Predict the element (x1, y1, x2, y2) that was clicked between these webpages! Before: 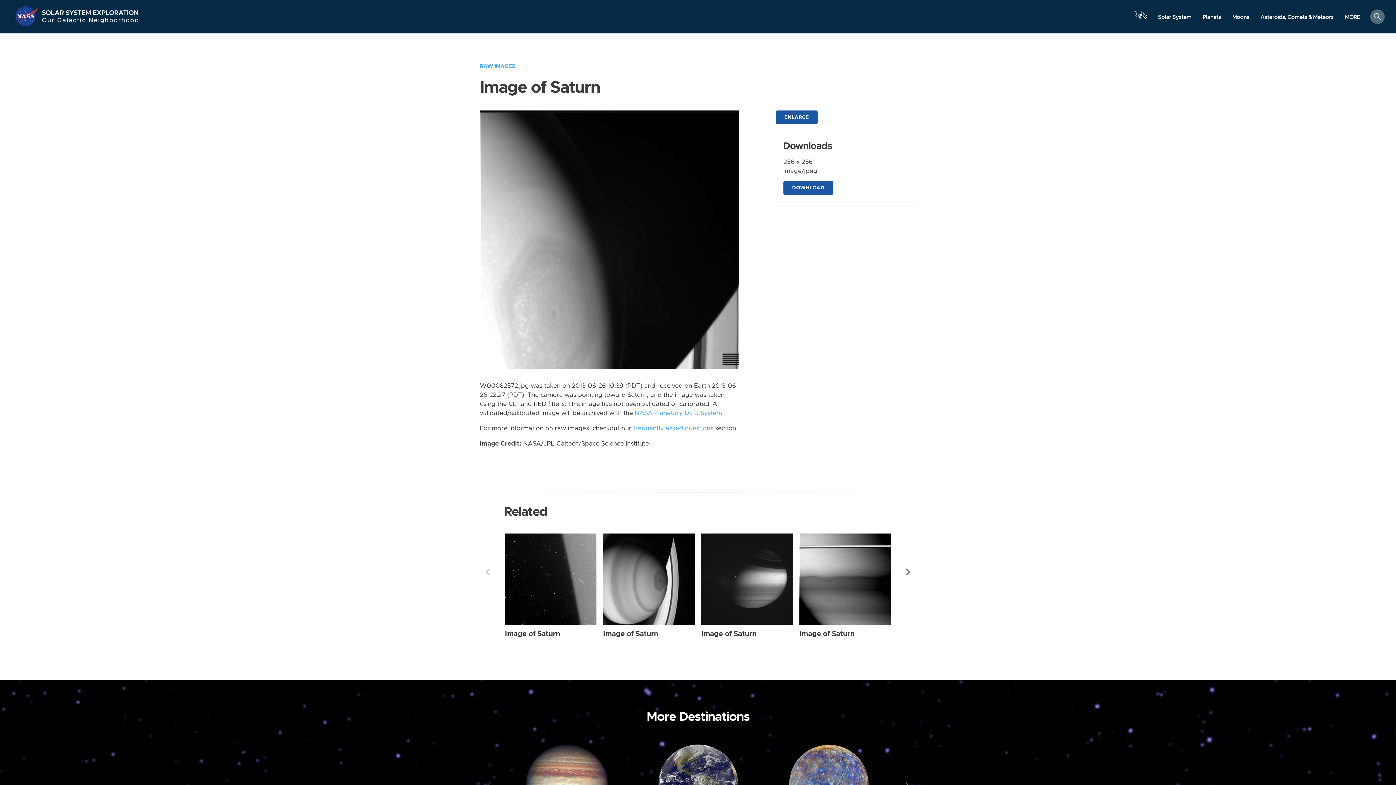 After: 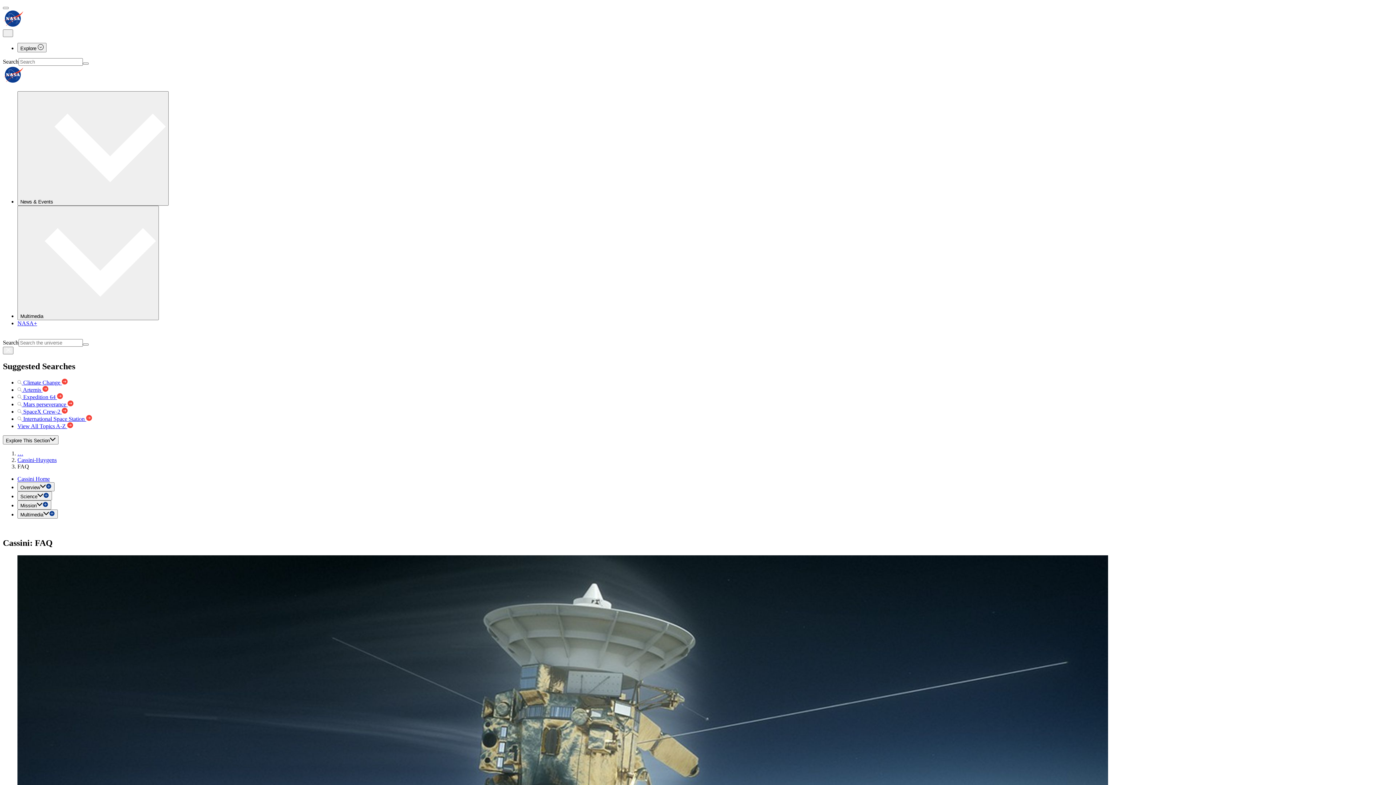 Action: bbox: (633, 425, 713, 431) label: frequently asked questions